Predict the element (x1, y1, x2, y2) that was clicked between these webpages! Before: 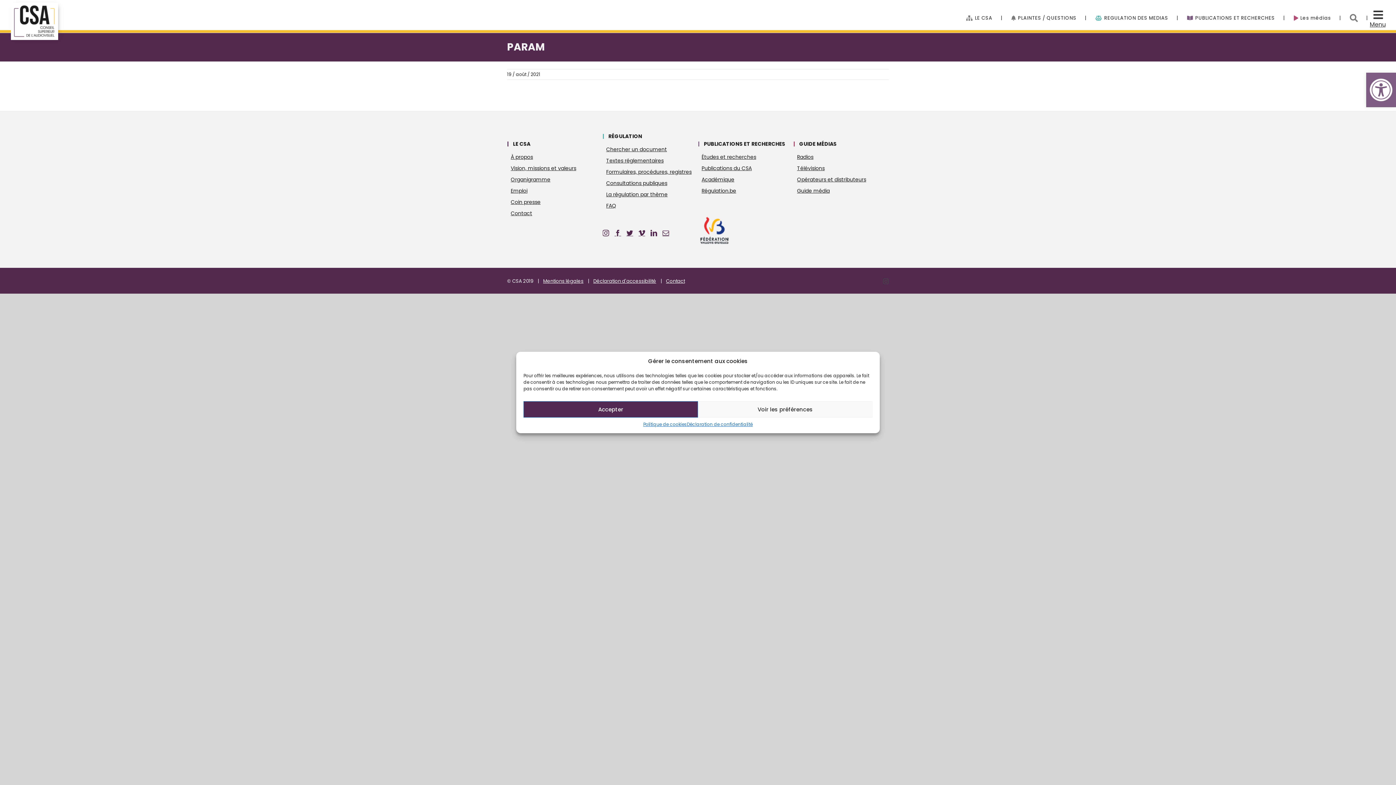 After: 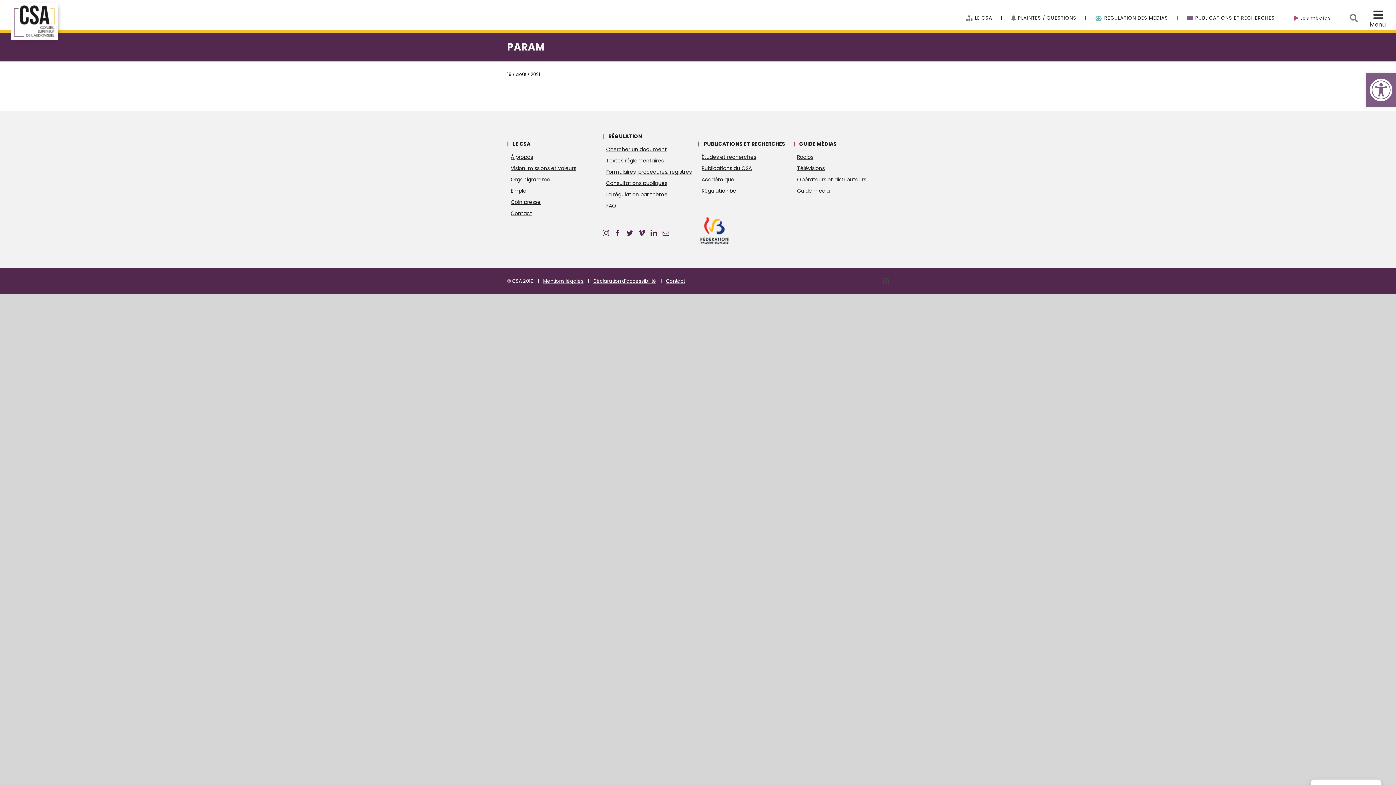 Action: bbox: (523, 401, 698, 417) label: Accepter